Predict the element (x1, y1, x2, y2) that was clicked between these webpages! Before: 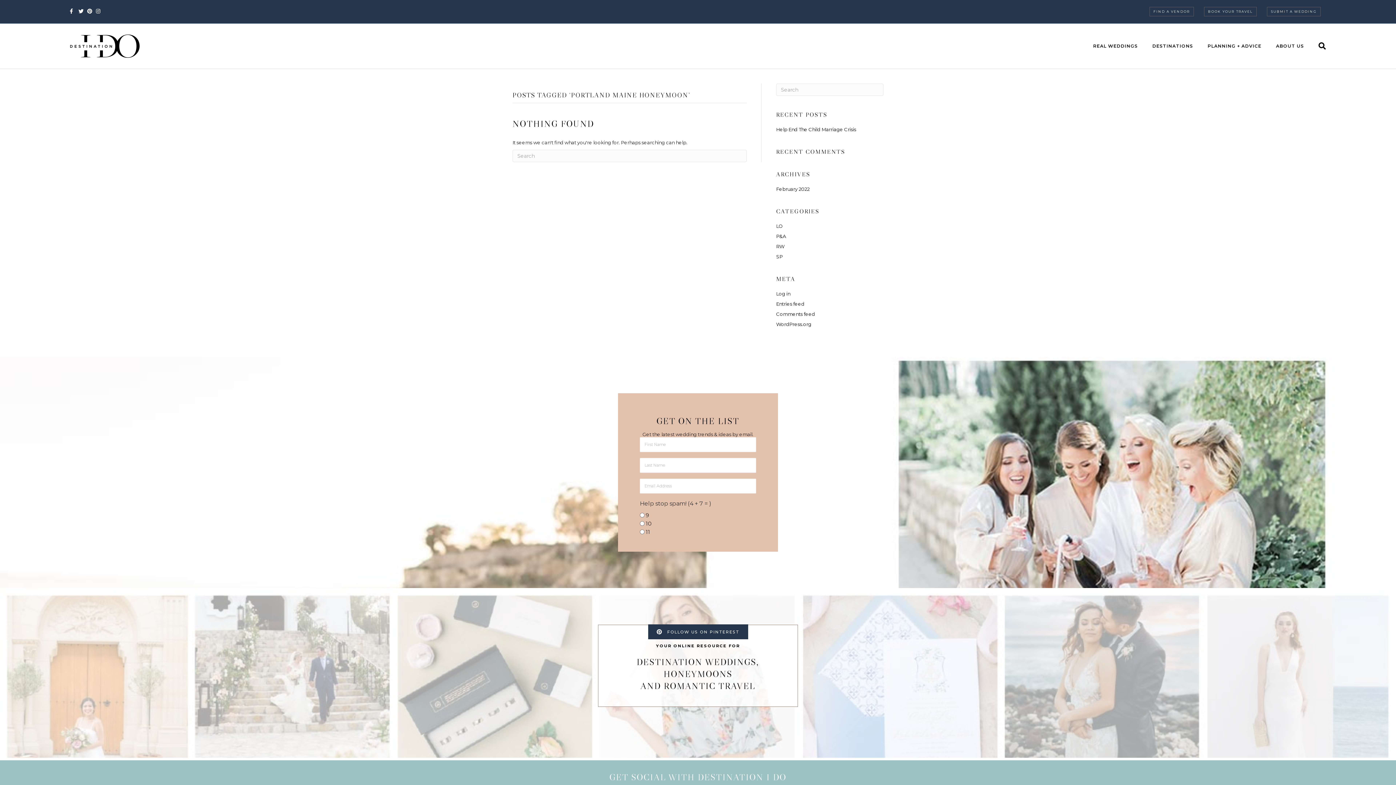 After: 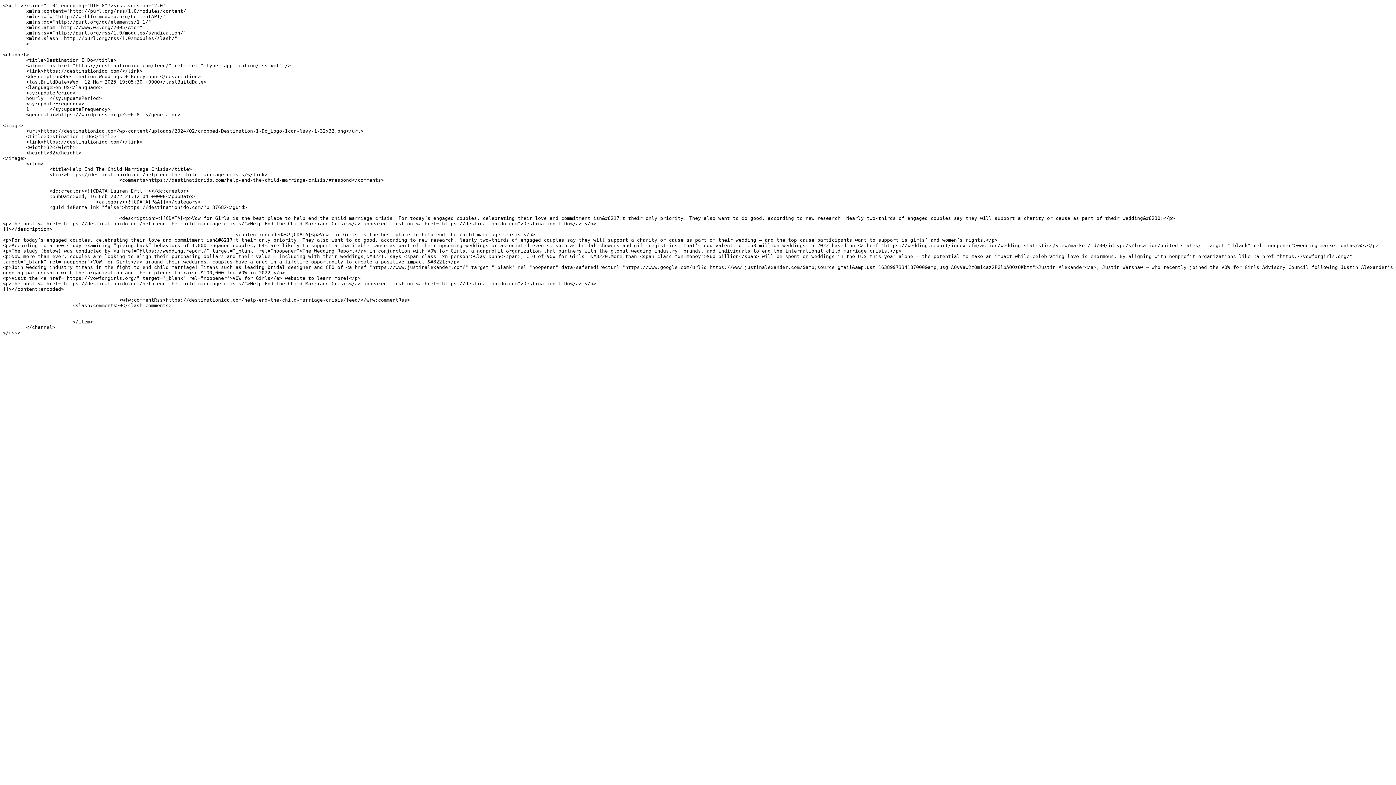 Action: label: Entries feed bbox: (776, 301, 804, 306)